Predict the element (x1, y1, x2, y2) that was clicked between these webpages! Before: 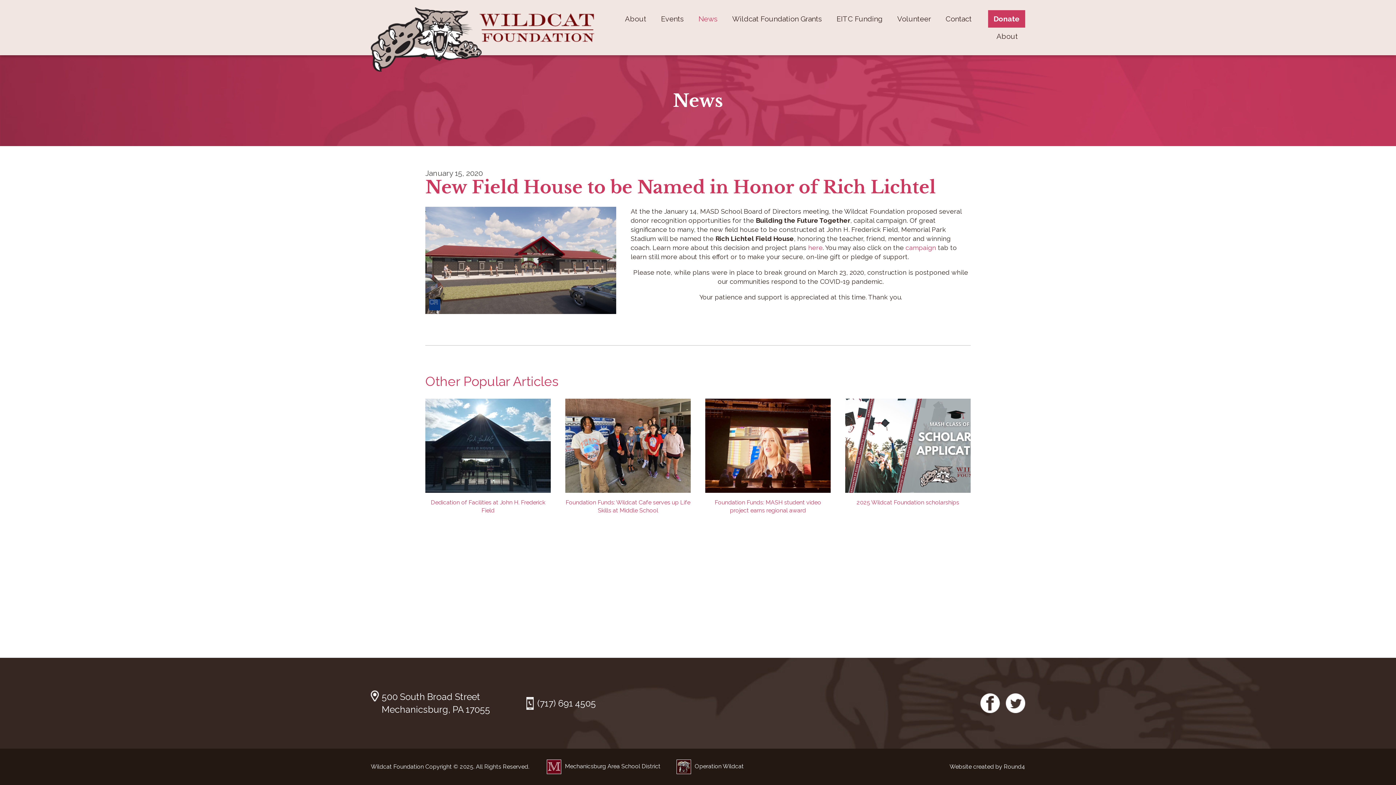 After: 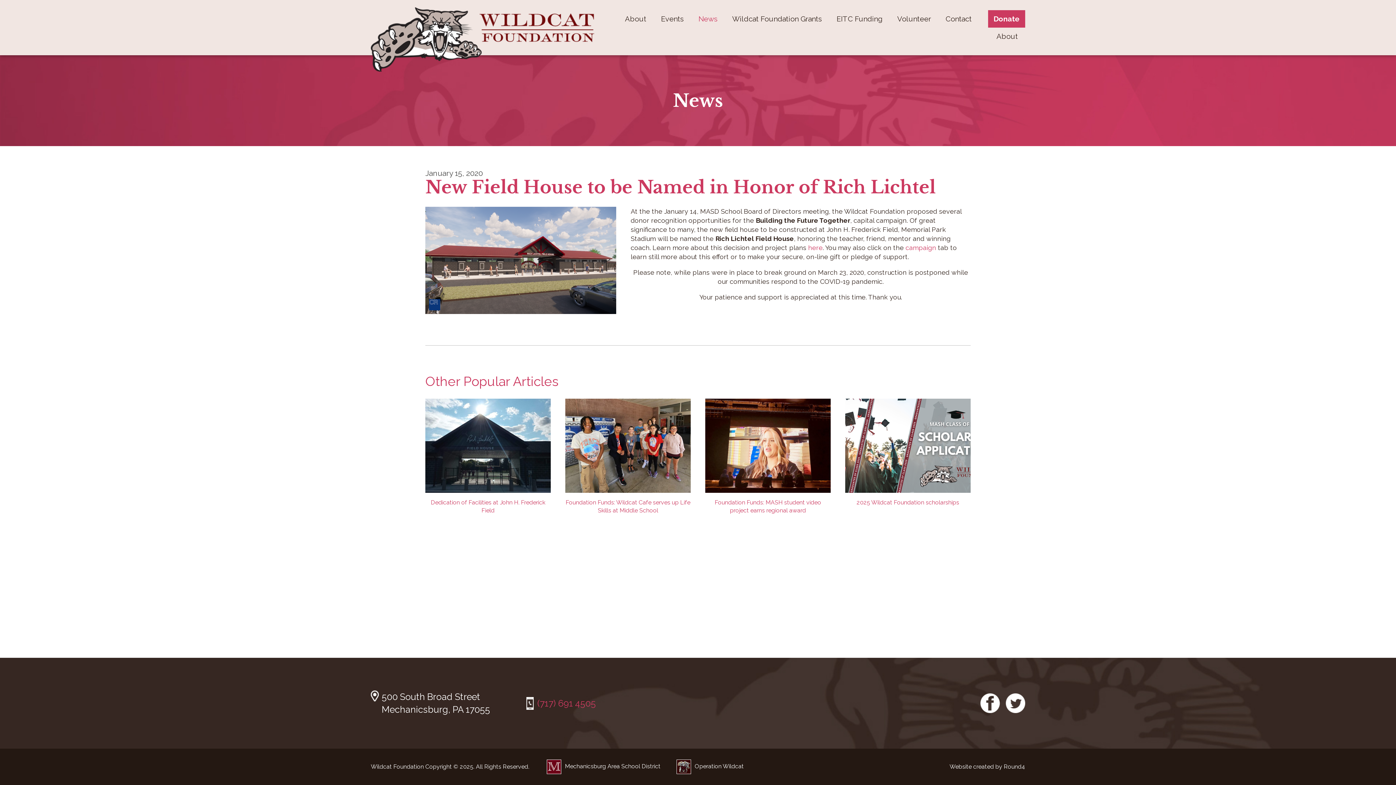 Action: label: (717) 691 4505 bbox: (537, 697, 596, 710)